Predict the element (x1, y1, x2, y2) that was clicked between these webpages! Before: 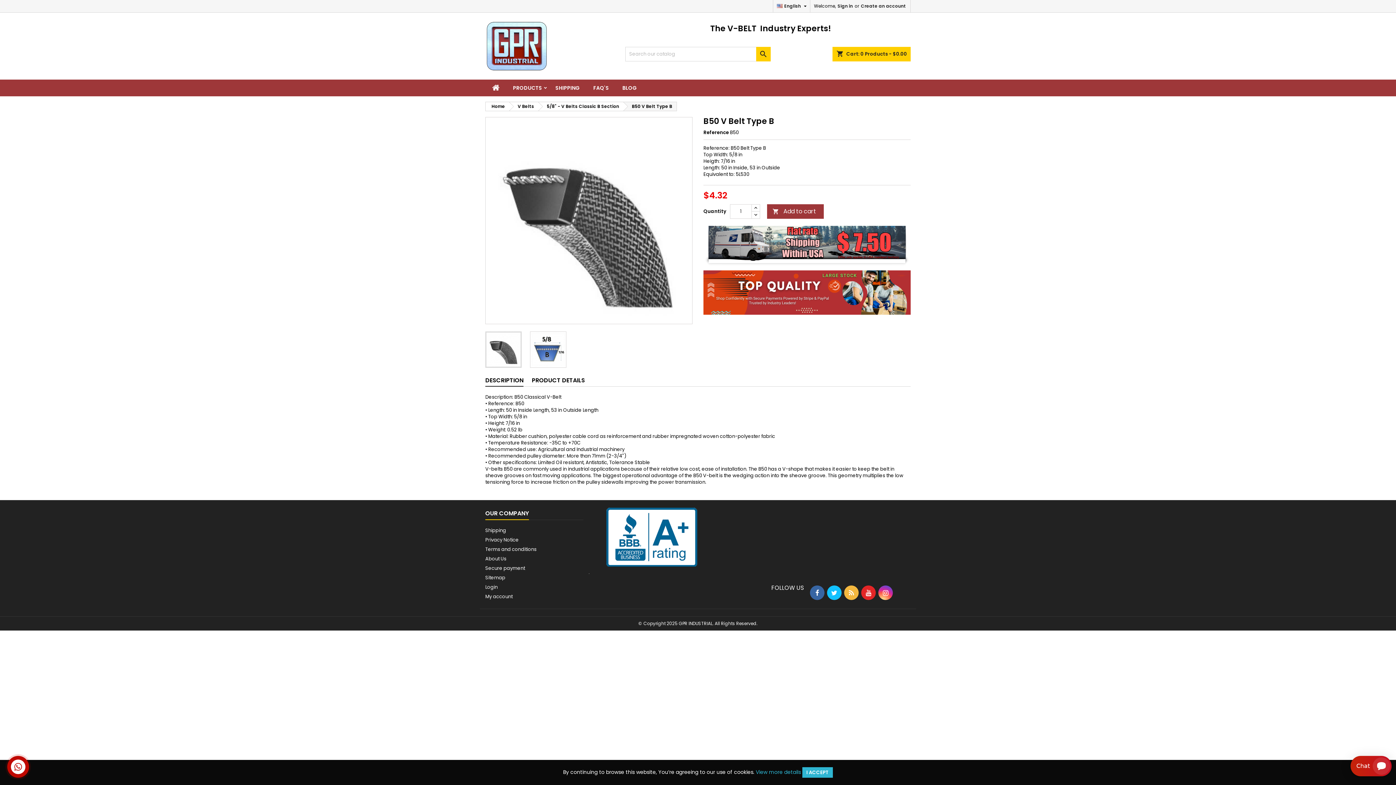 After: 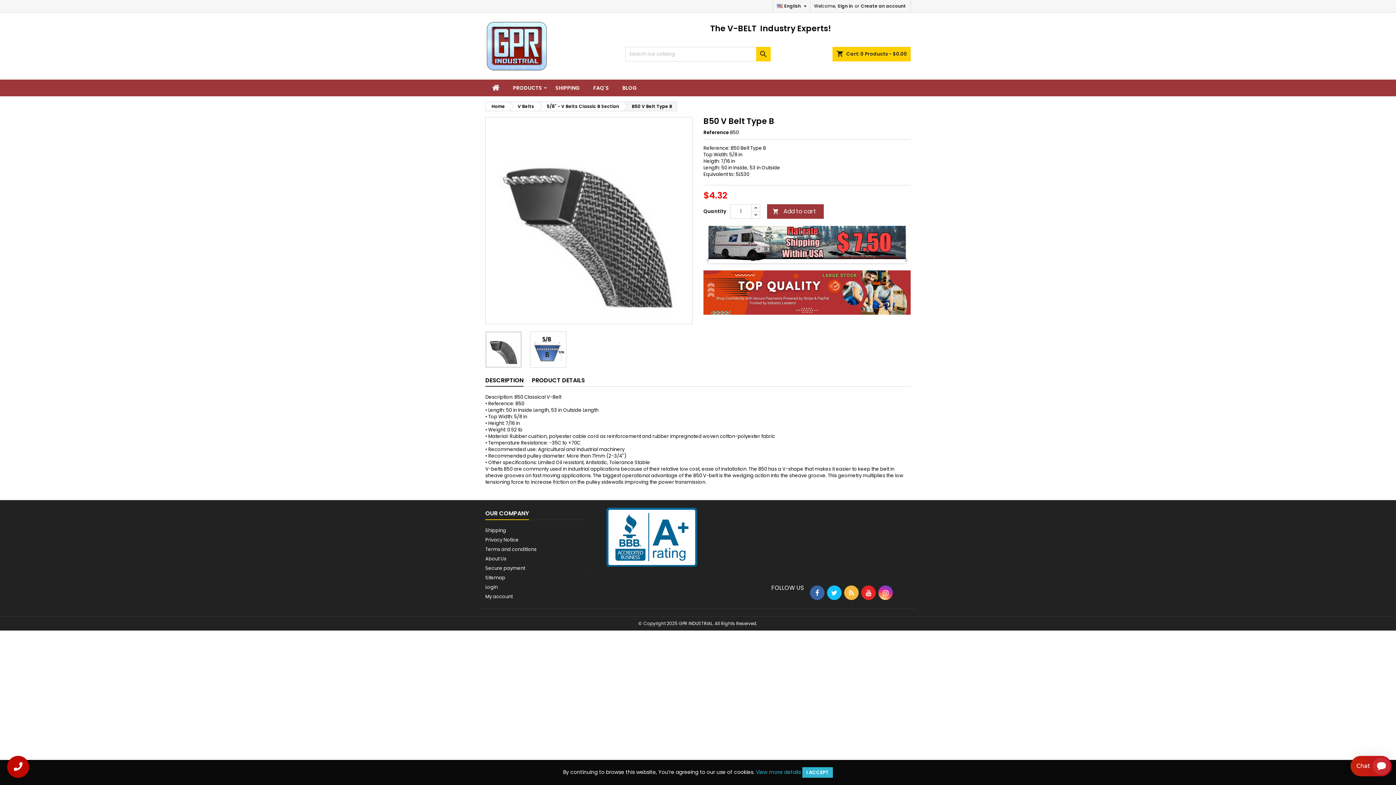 Action: bbox: (624, 102, 676, 110) label: B50 V Belt Type B